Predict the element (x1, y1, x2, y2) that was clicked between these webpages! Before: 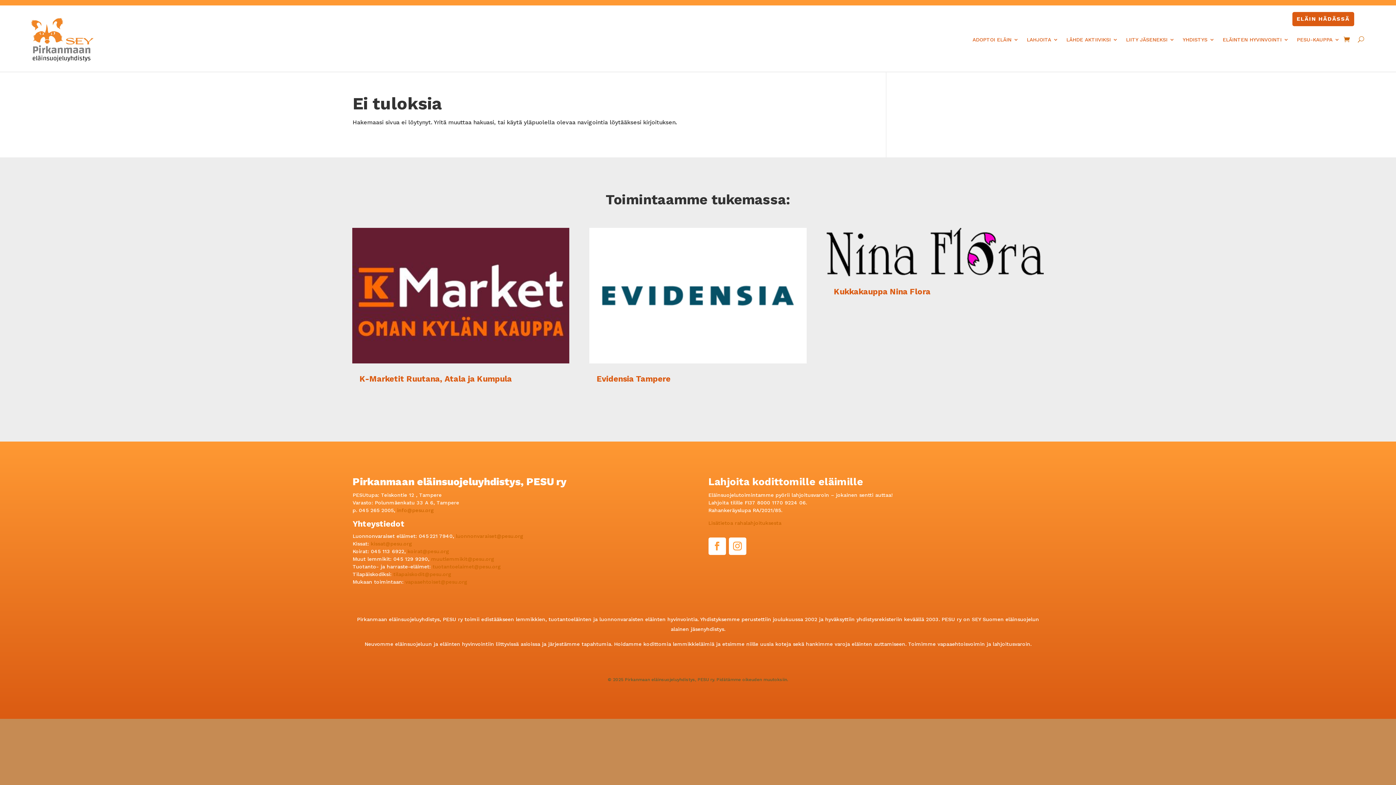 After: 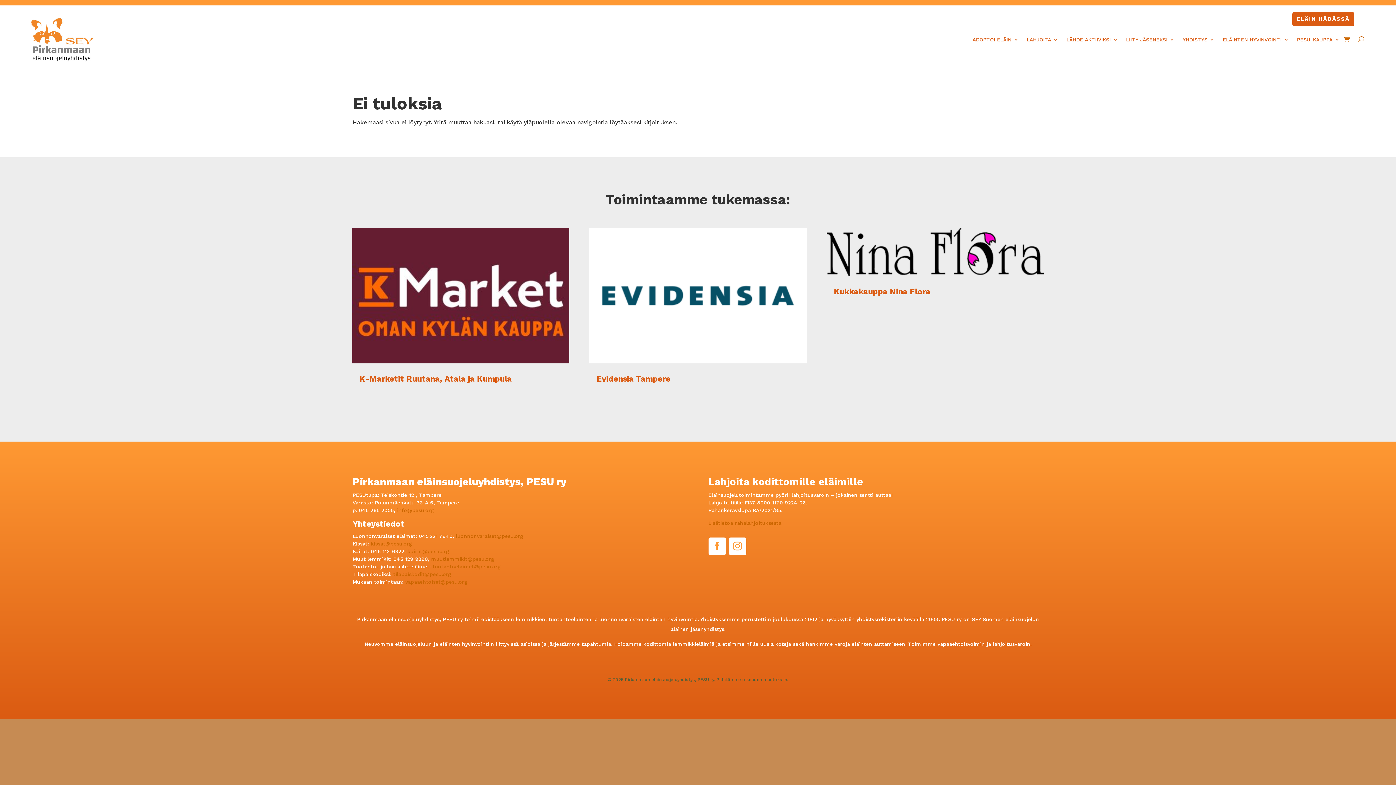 Action: label: vapaaehtoiset@pesu.org bbox: (405, 579, 467, 585)